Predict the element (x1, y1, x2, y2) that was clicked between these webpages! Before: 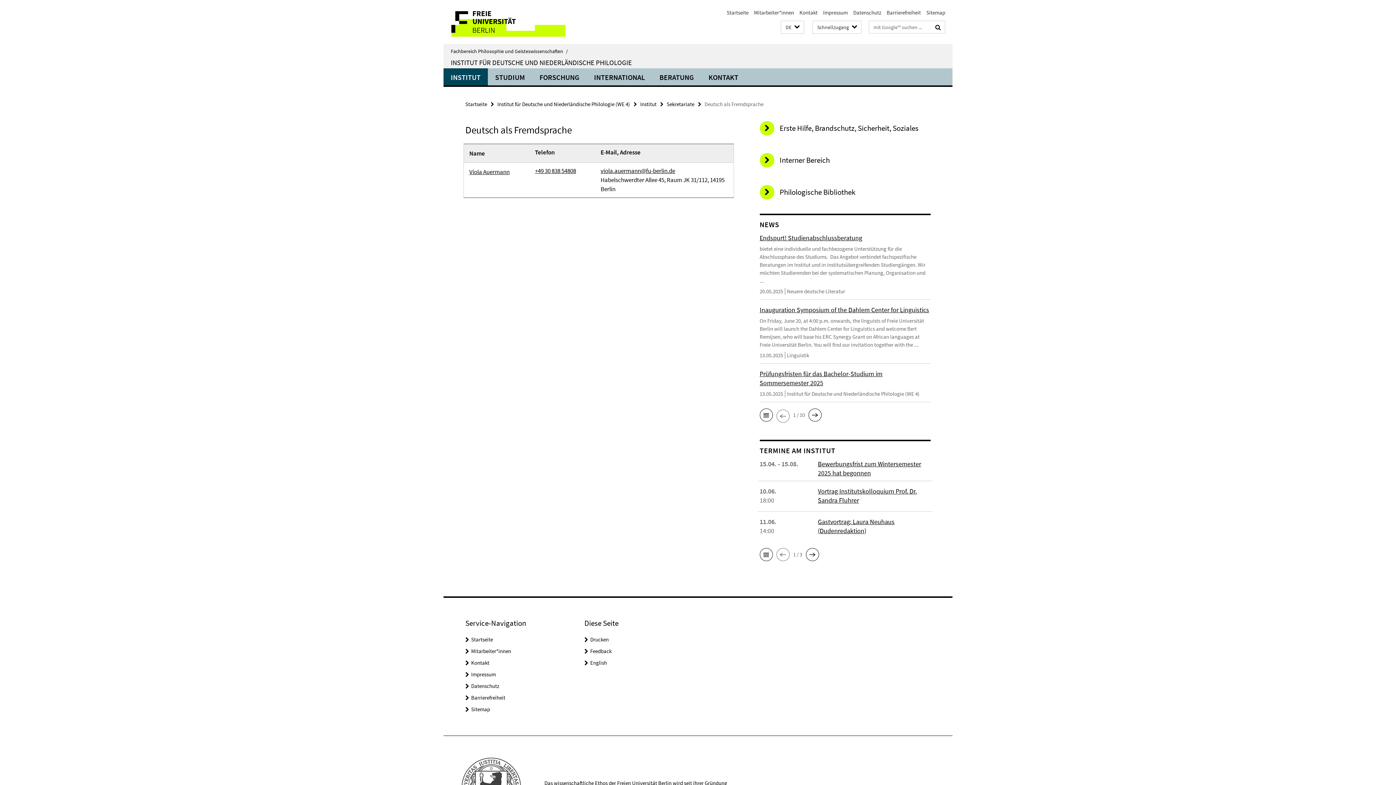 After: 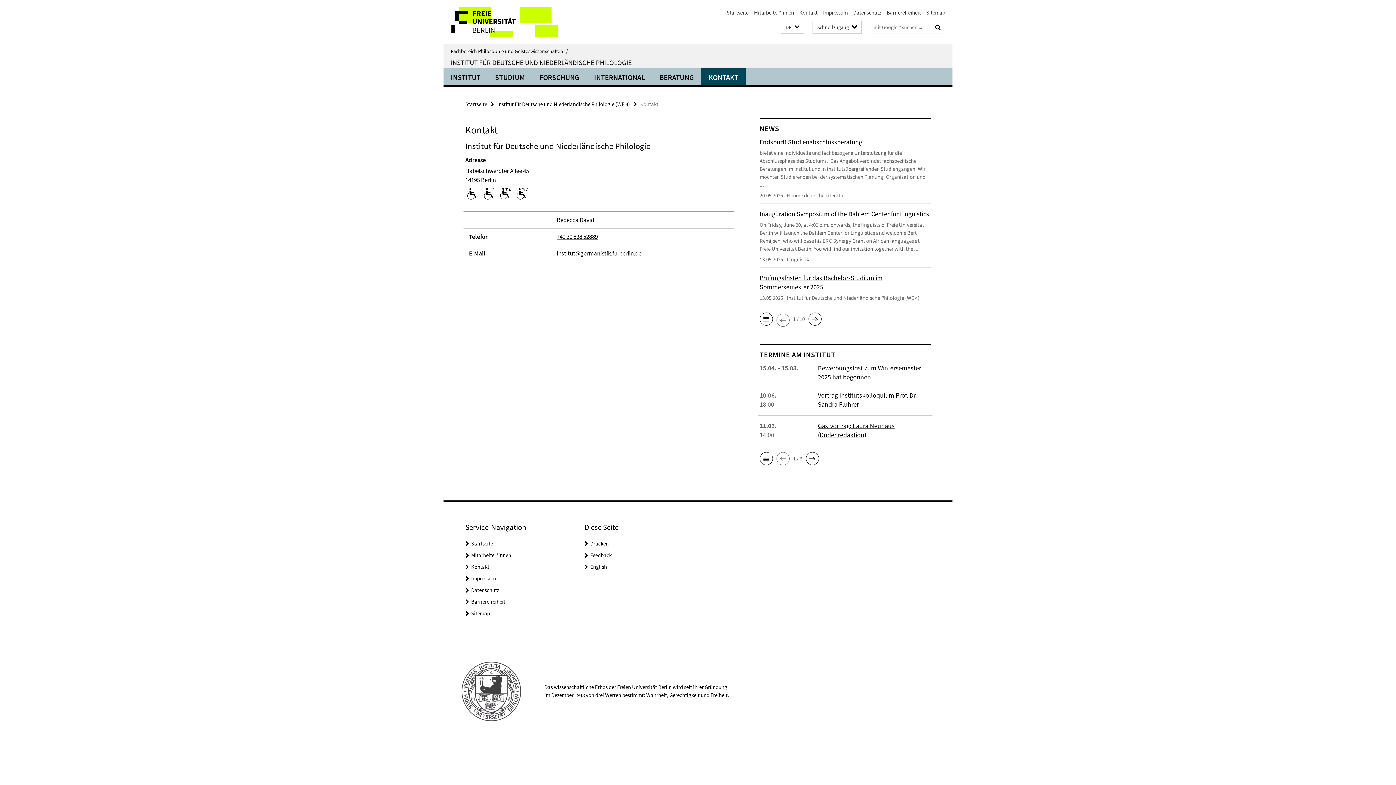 Action: label: Kontakt bbox: (471, 659, 489, 666)